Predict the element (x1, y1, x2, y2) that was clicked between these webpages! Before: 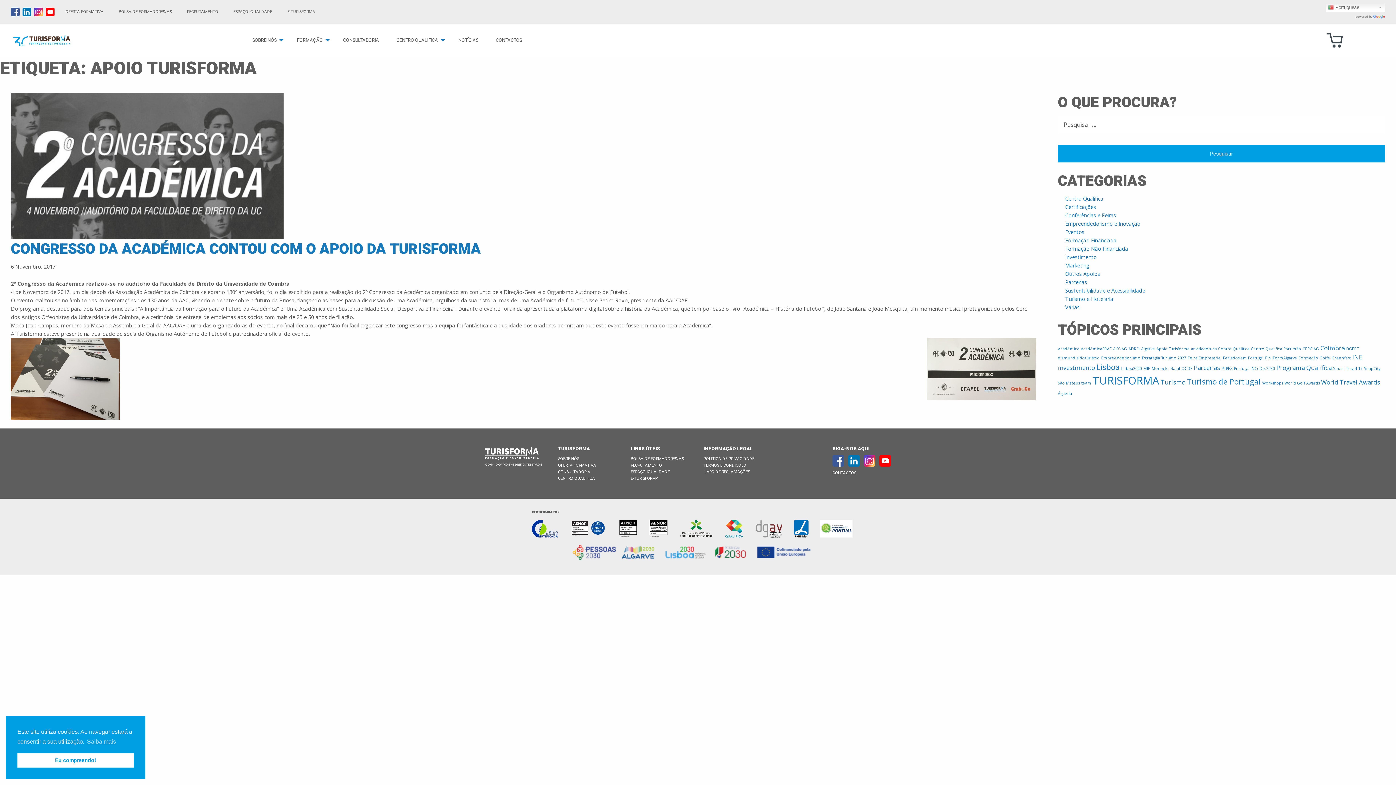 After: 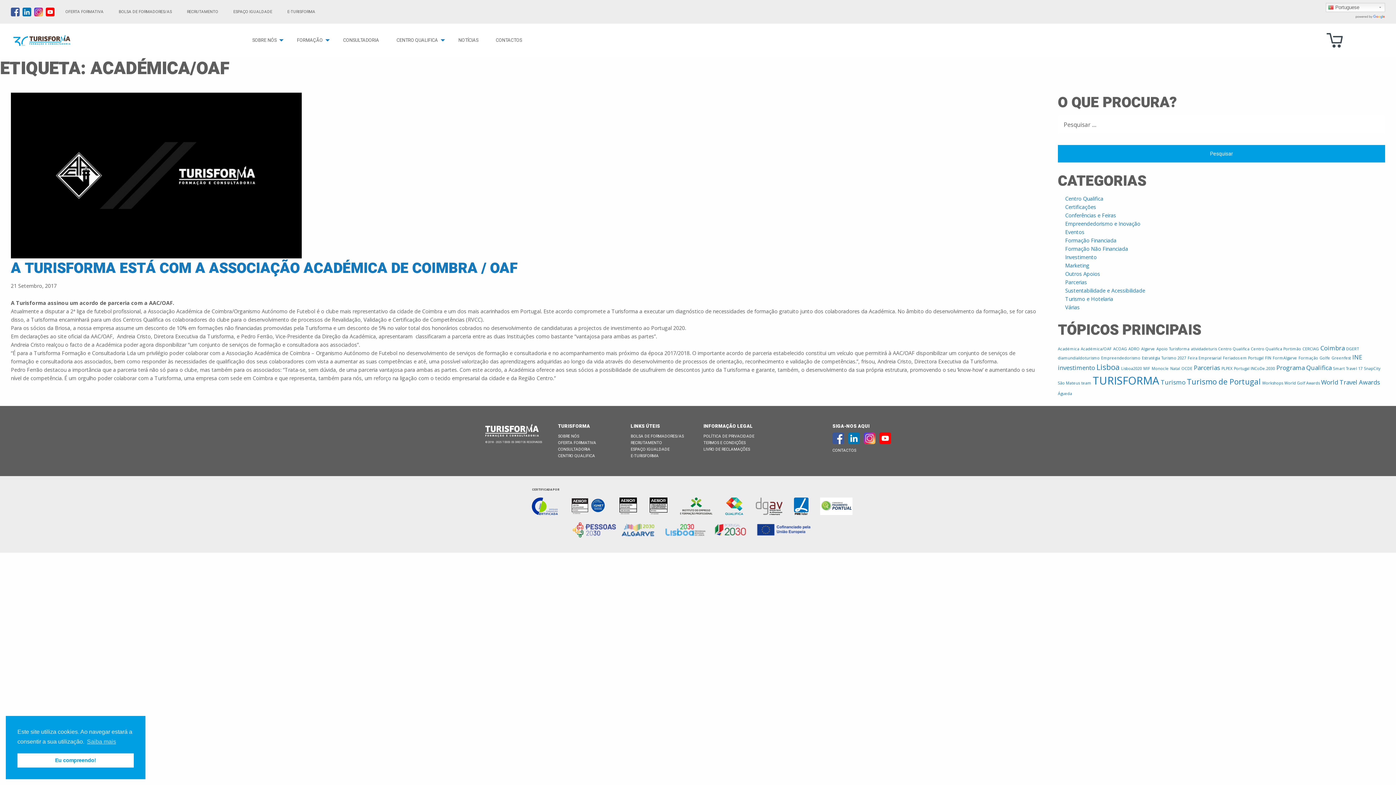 Action: label: Académica/OAF (1 item) bbox: (1081, 346, 1112, 351)